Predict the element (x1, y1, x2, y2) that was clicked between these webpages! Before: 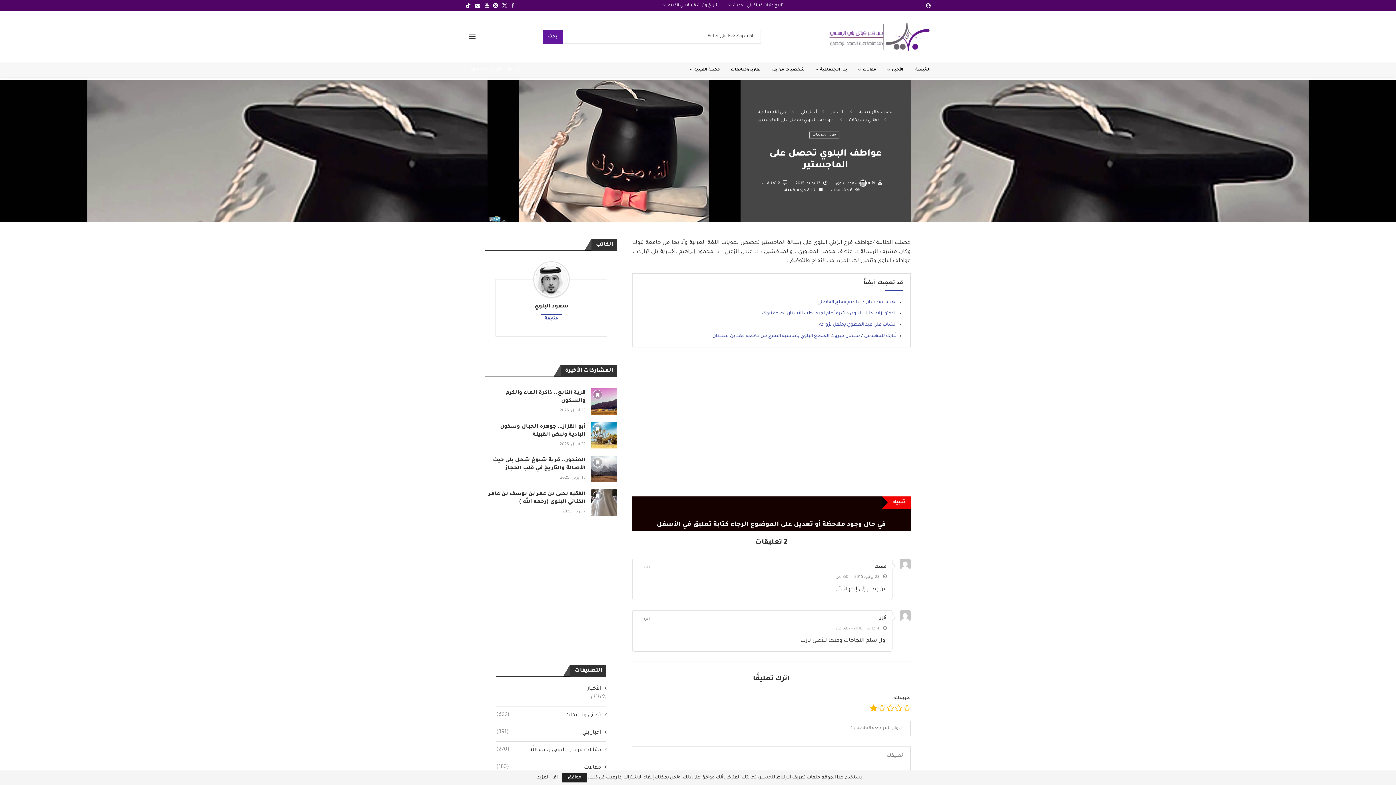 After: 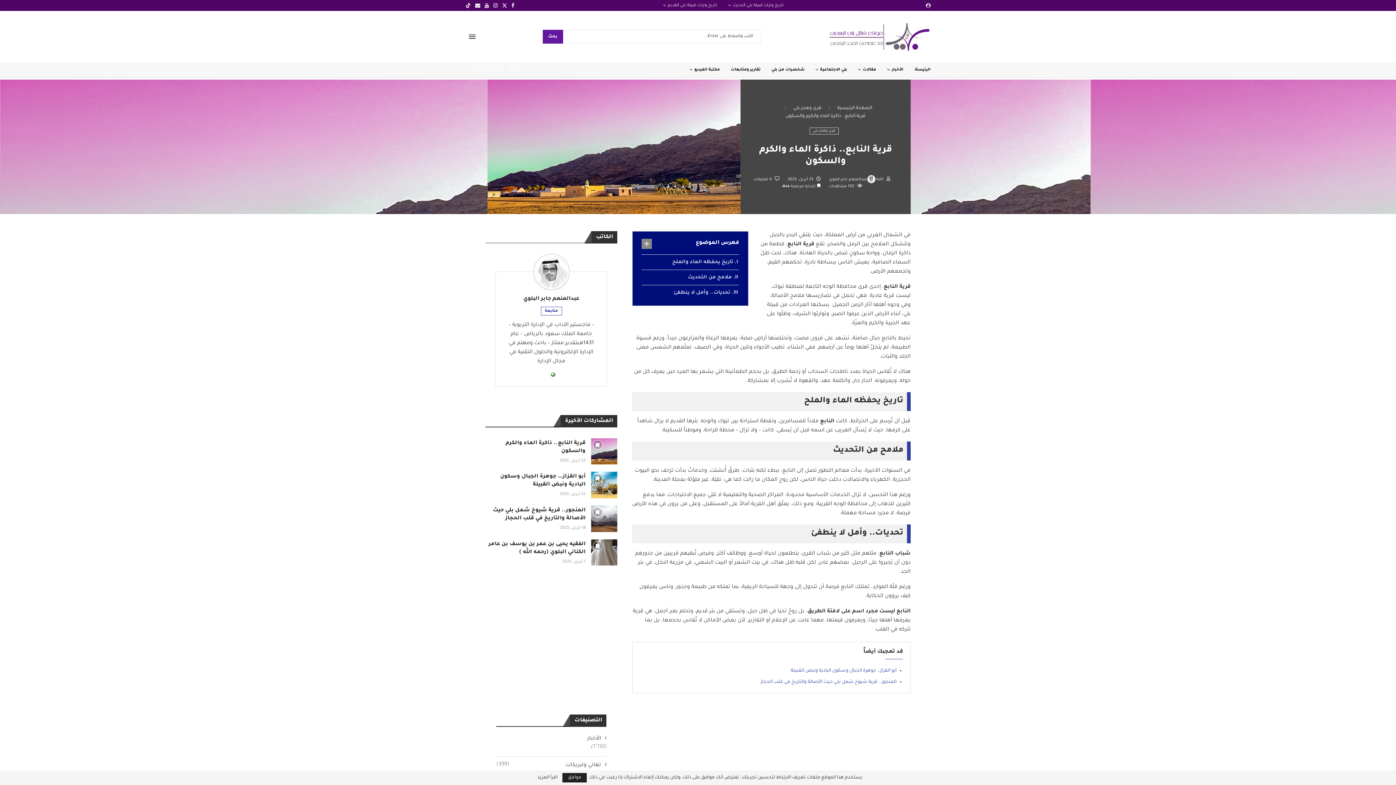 Action: bbox: (591, 388, 617, 414)